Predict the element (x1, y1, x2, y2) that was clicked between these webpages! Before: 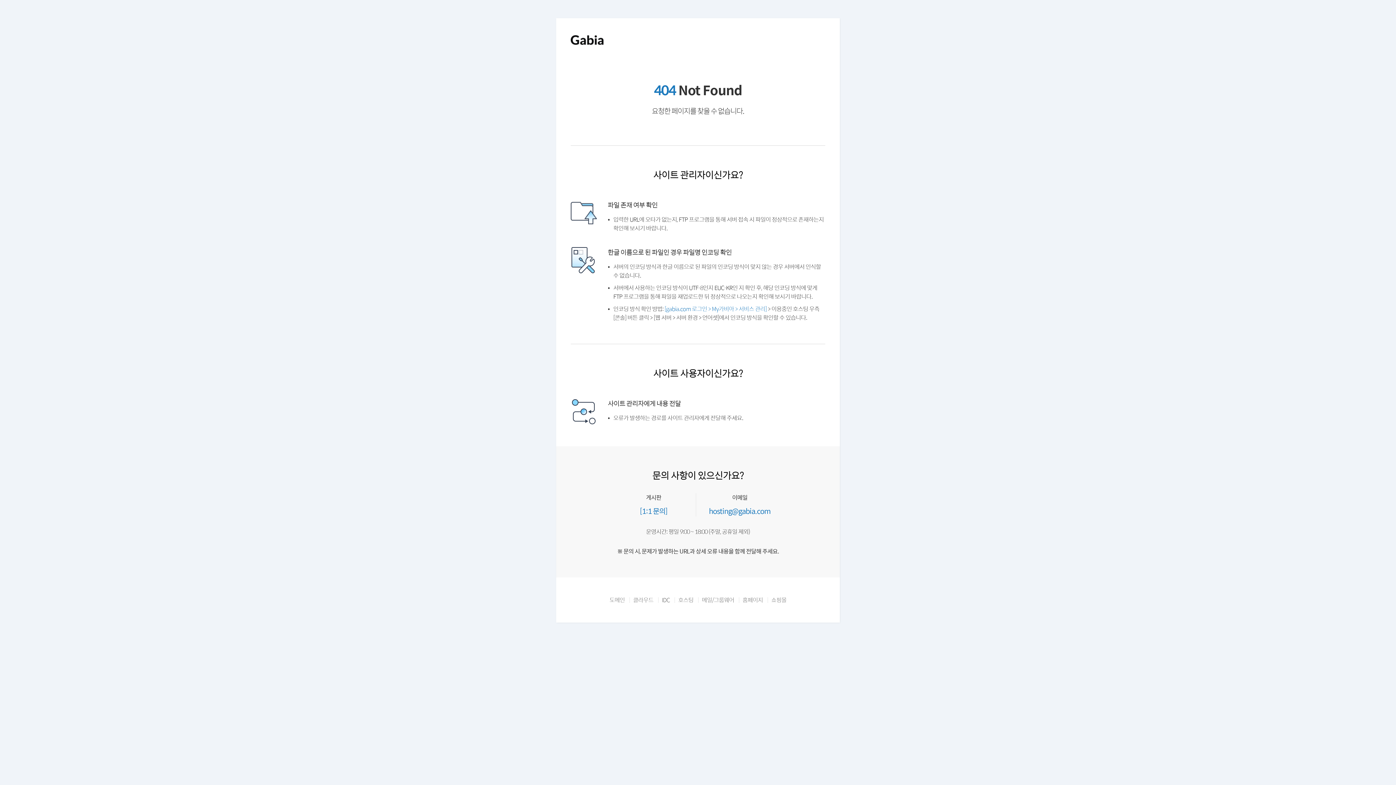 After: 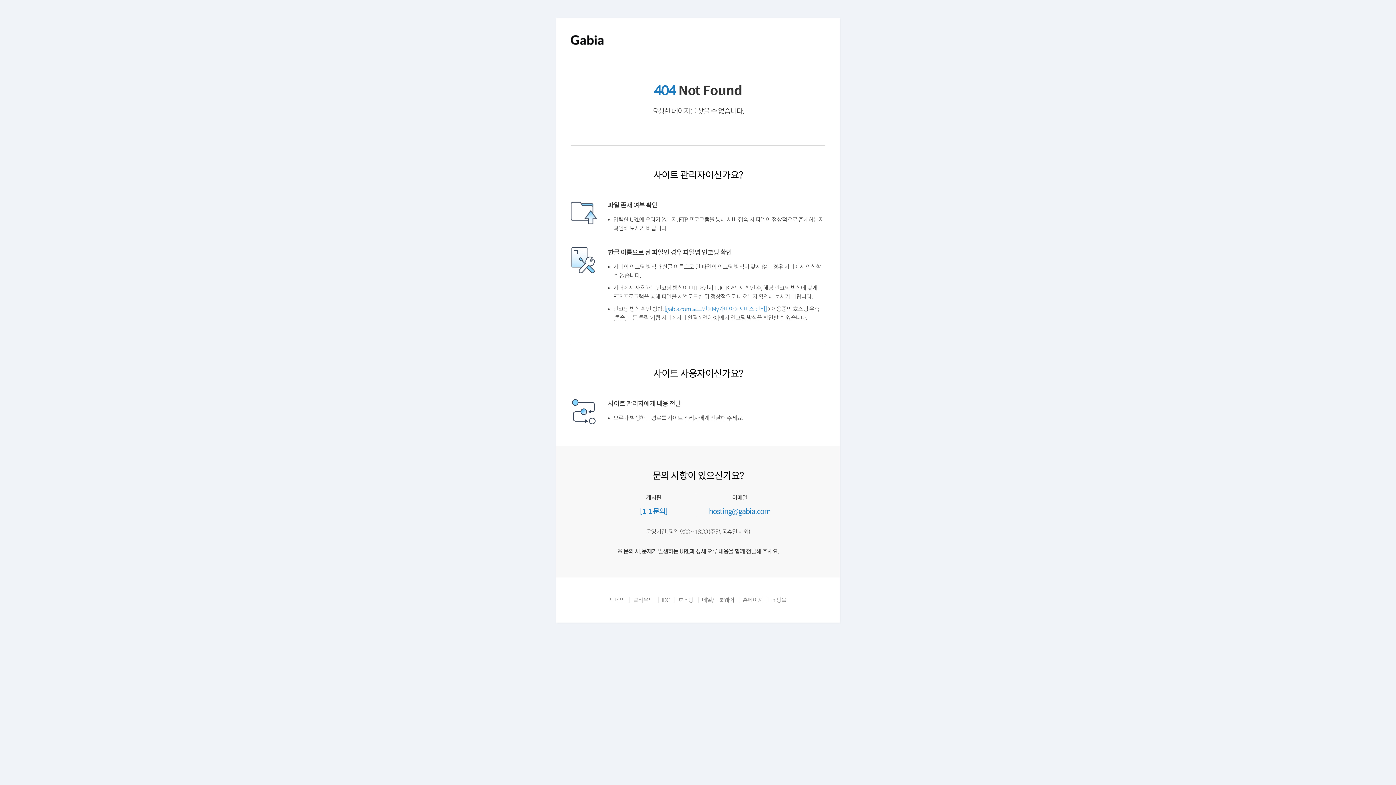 Action: label: 도메인 bbox: (605, 614, 621, 621)